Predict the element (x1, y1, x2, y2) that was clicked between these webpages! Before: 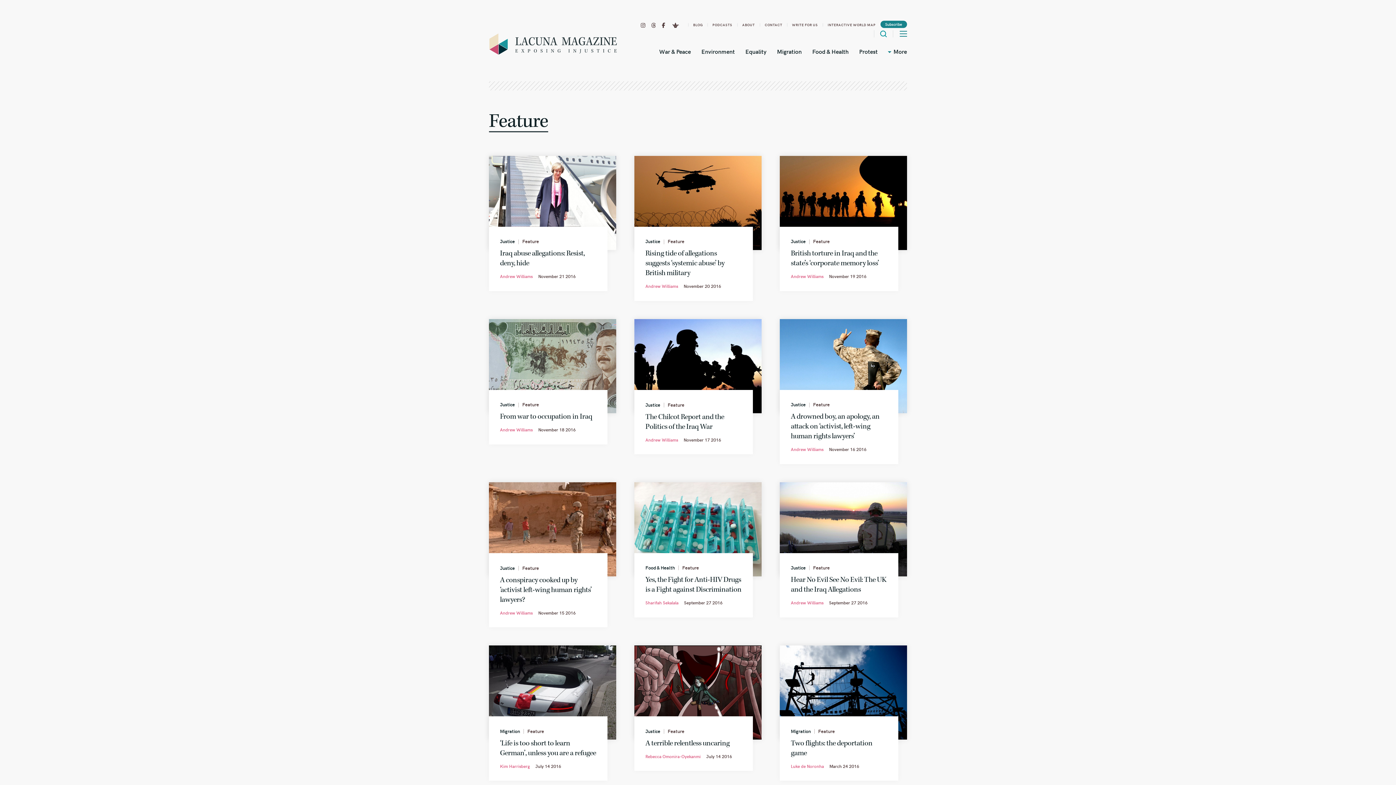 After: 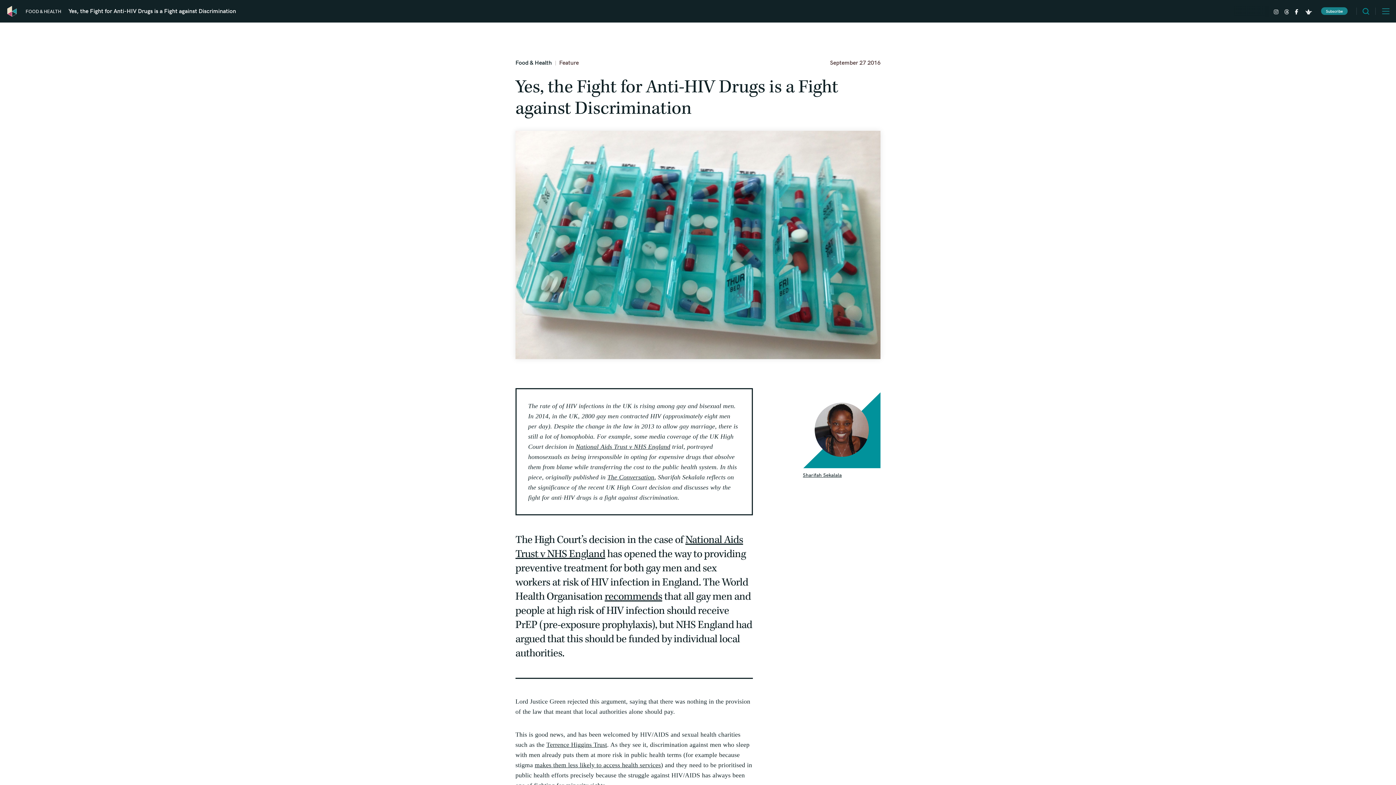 Action: bbox: (645, 575, 741, 594) label: Yes, the Fight for Anti-HIV Drugs is a Fight against Discrimination